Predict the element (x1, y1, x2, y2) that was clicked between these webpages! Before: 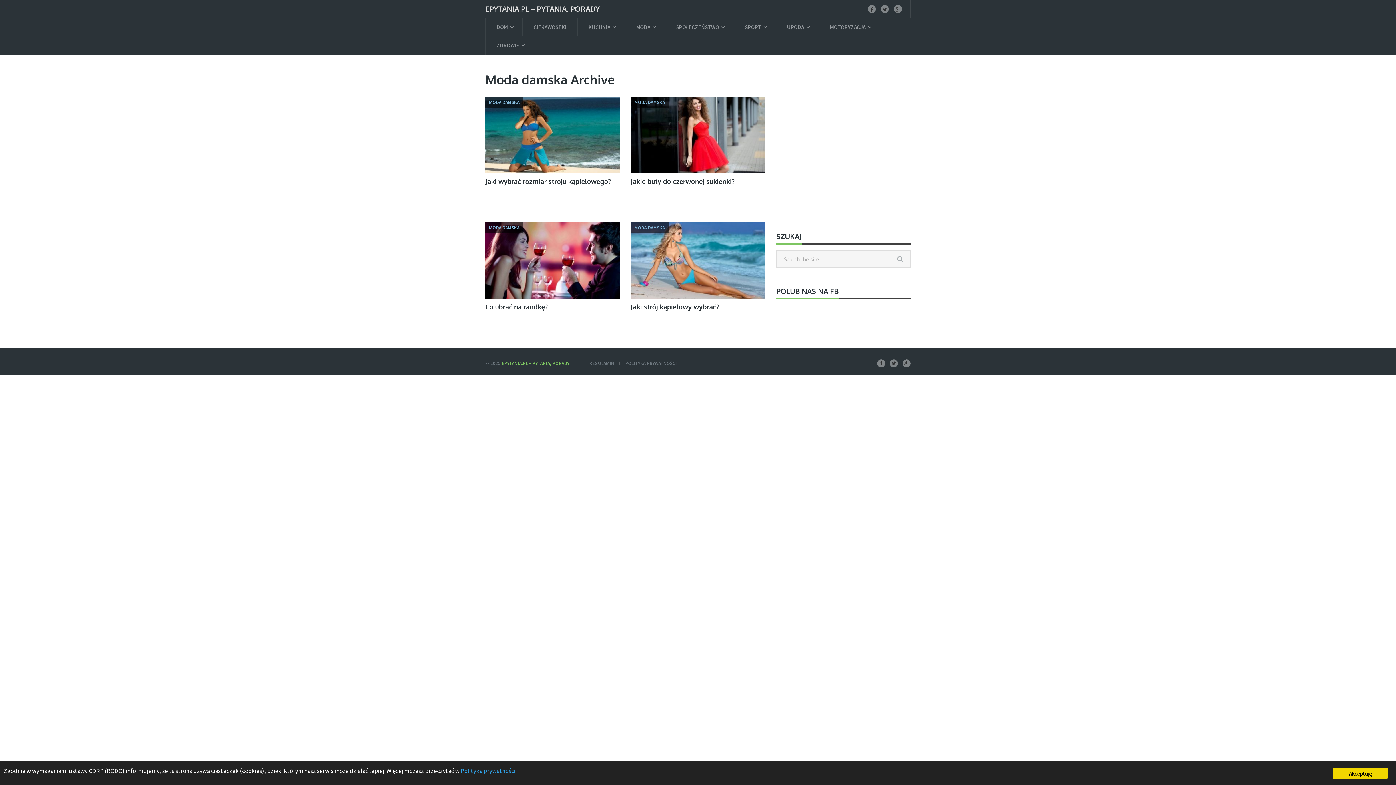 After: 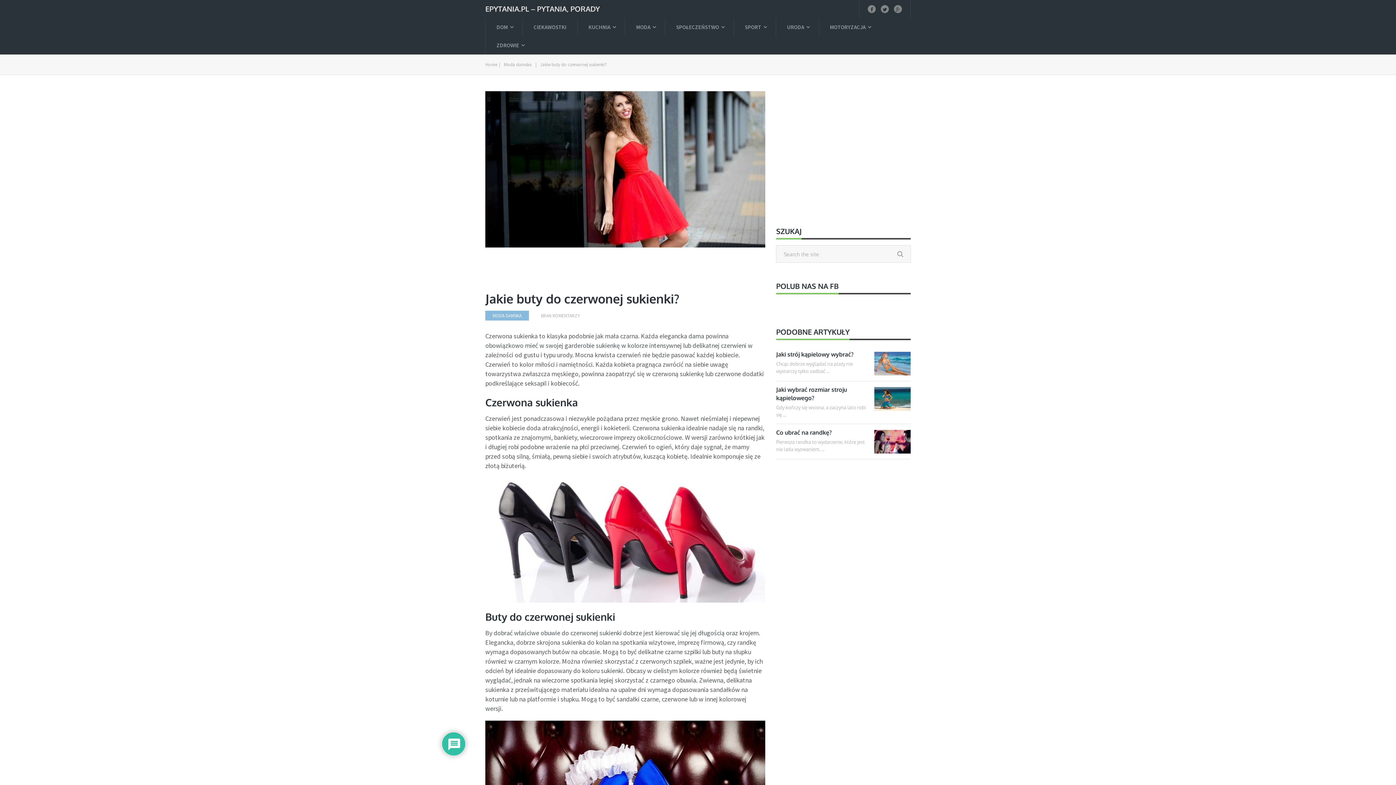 Action: bbox: (630, 177, 734, 185) label: Jakie buty do czerwonej sukienki?